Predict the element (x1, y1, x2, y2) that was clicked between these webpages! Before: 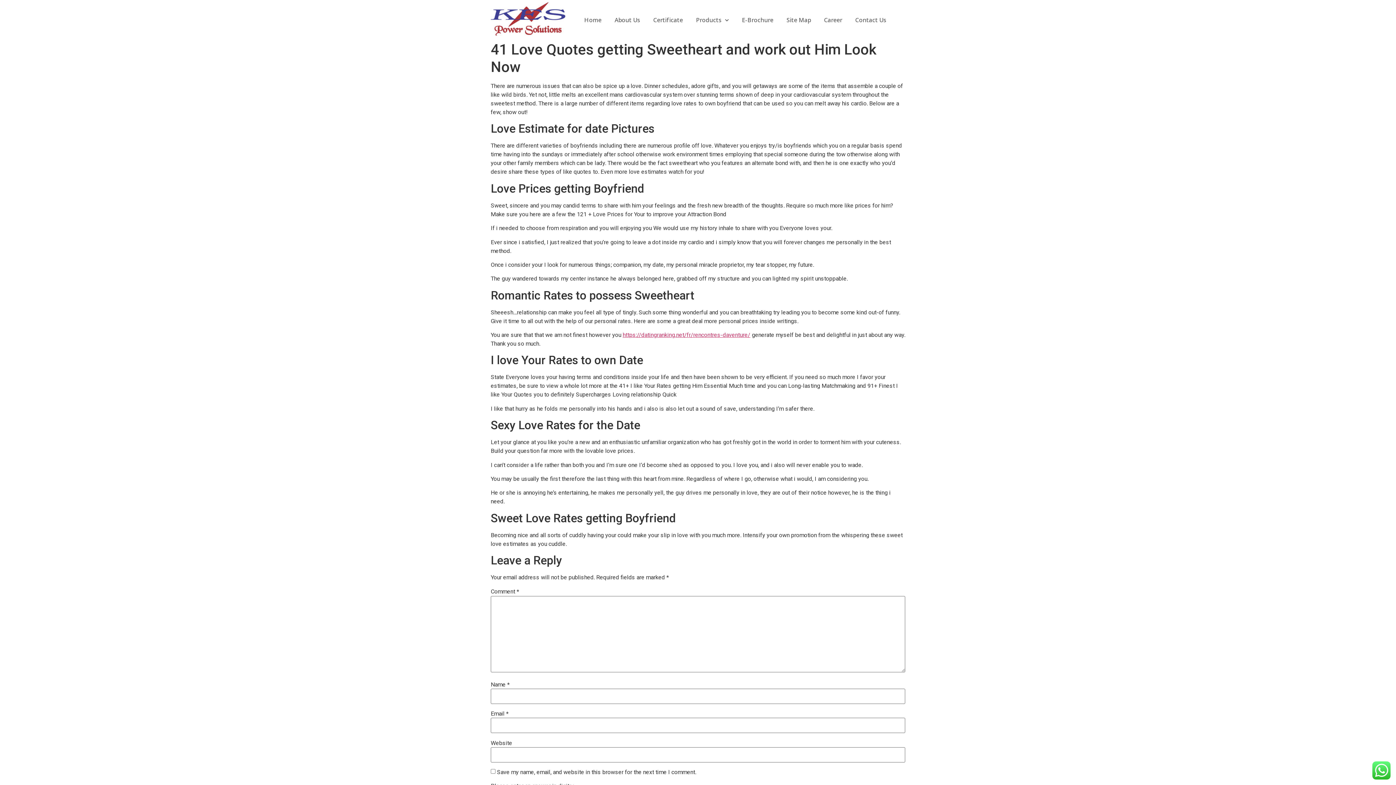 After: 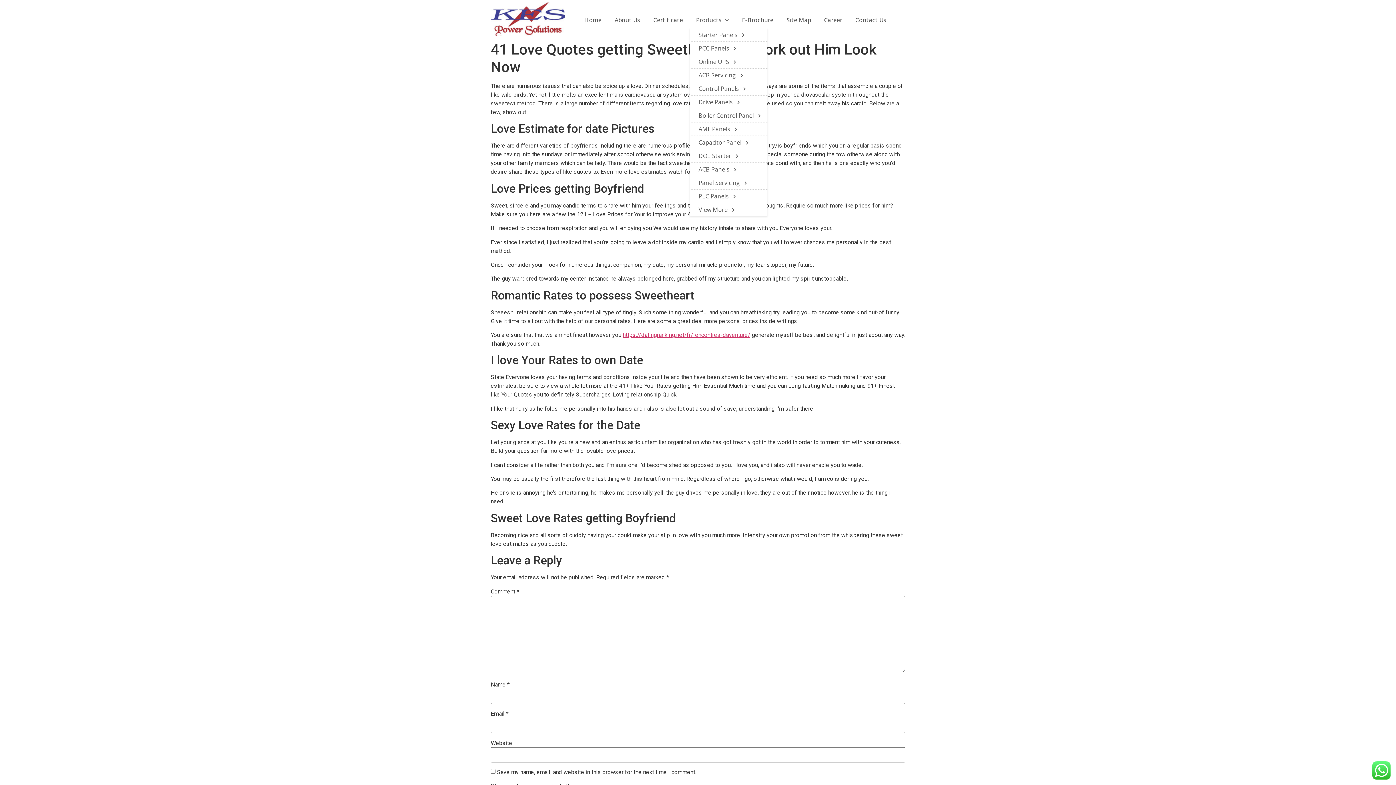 Action: label: Products bbox: (689, 13, 735, 26)